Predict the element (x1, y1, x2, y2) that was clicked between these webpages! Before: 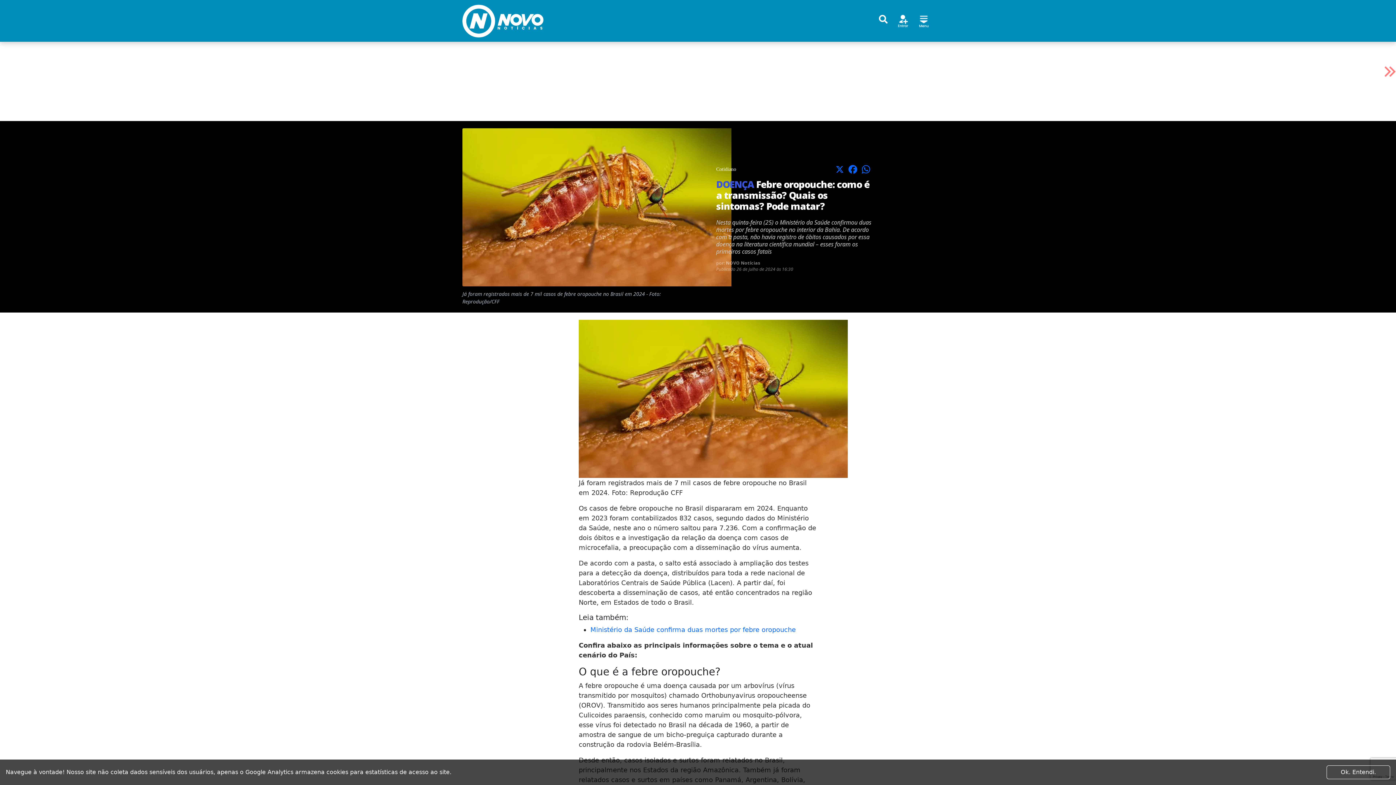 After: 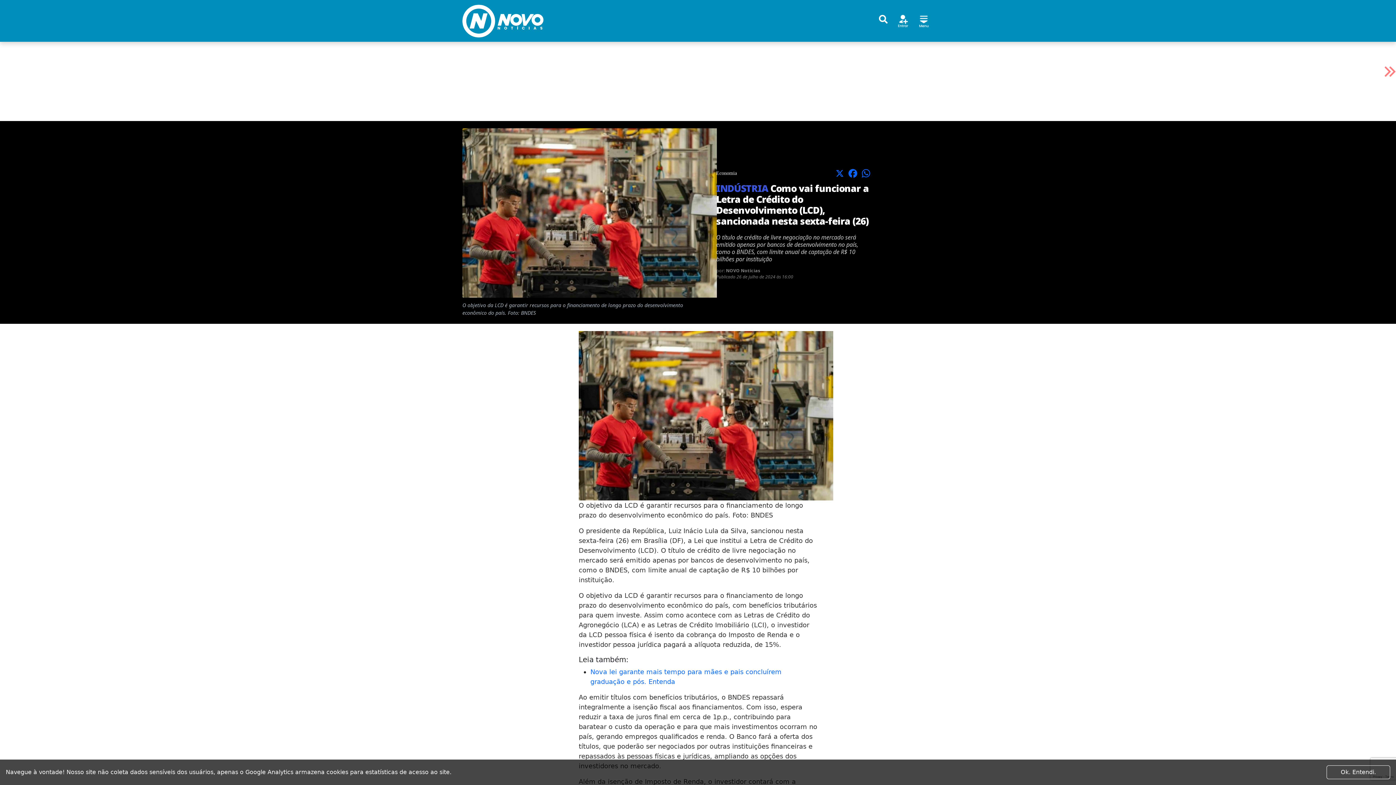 Action: bbox: (1380, 54, 1396, 88)